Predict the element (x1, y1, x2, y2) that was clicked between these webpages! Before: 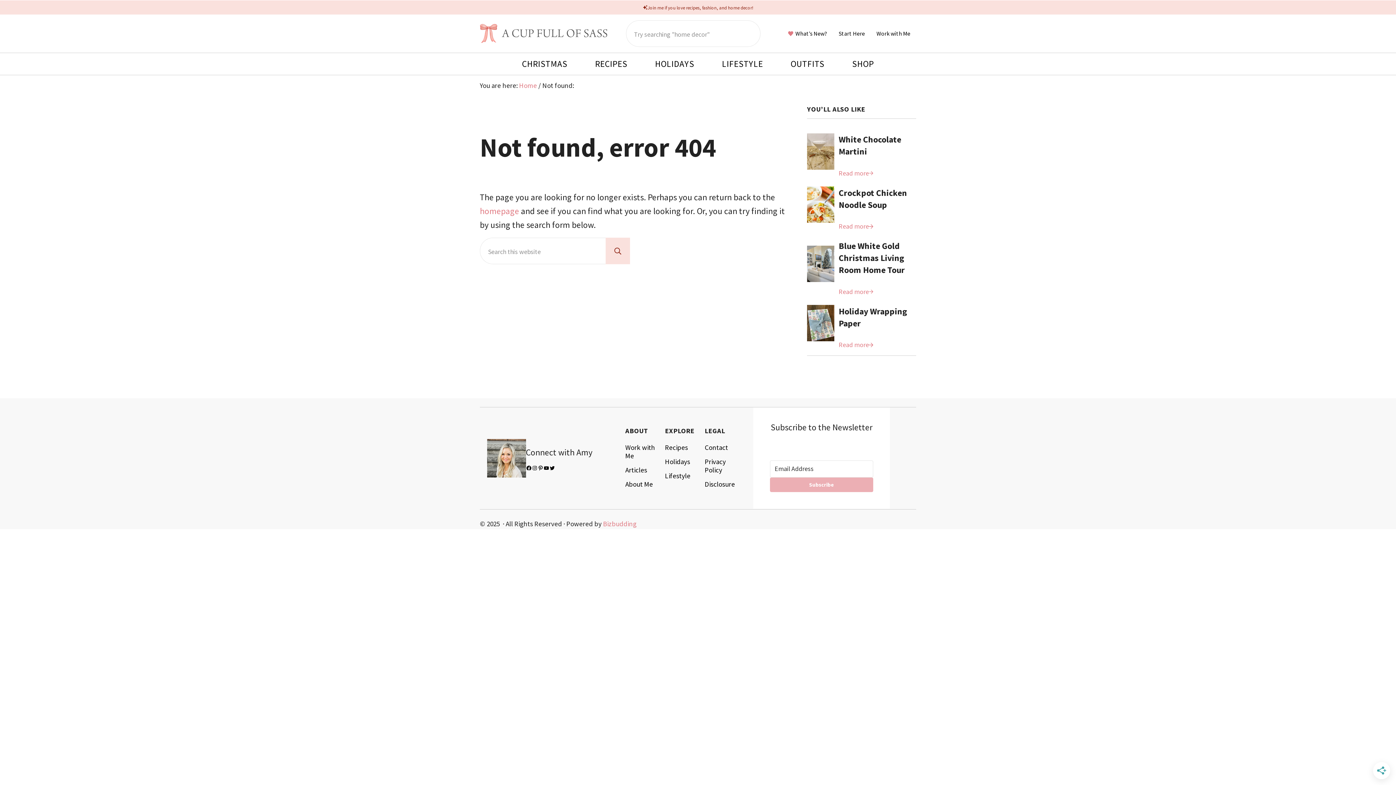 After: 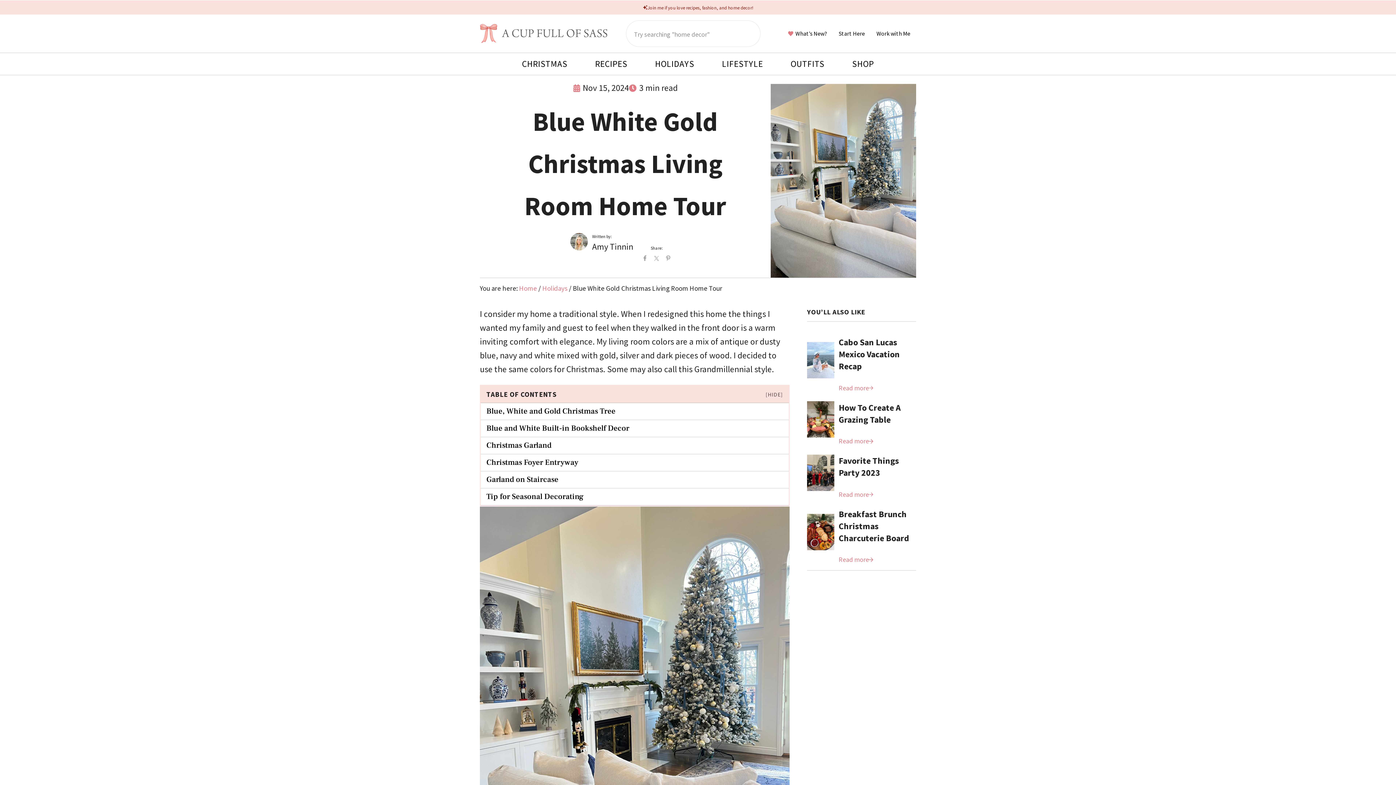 Action: label: Read more
Blue White Gold Christmas Living Room Home Tour bbox: (838, 288, 873, 295)